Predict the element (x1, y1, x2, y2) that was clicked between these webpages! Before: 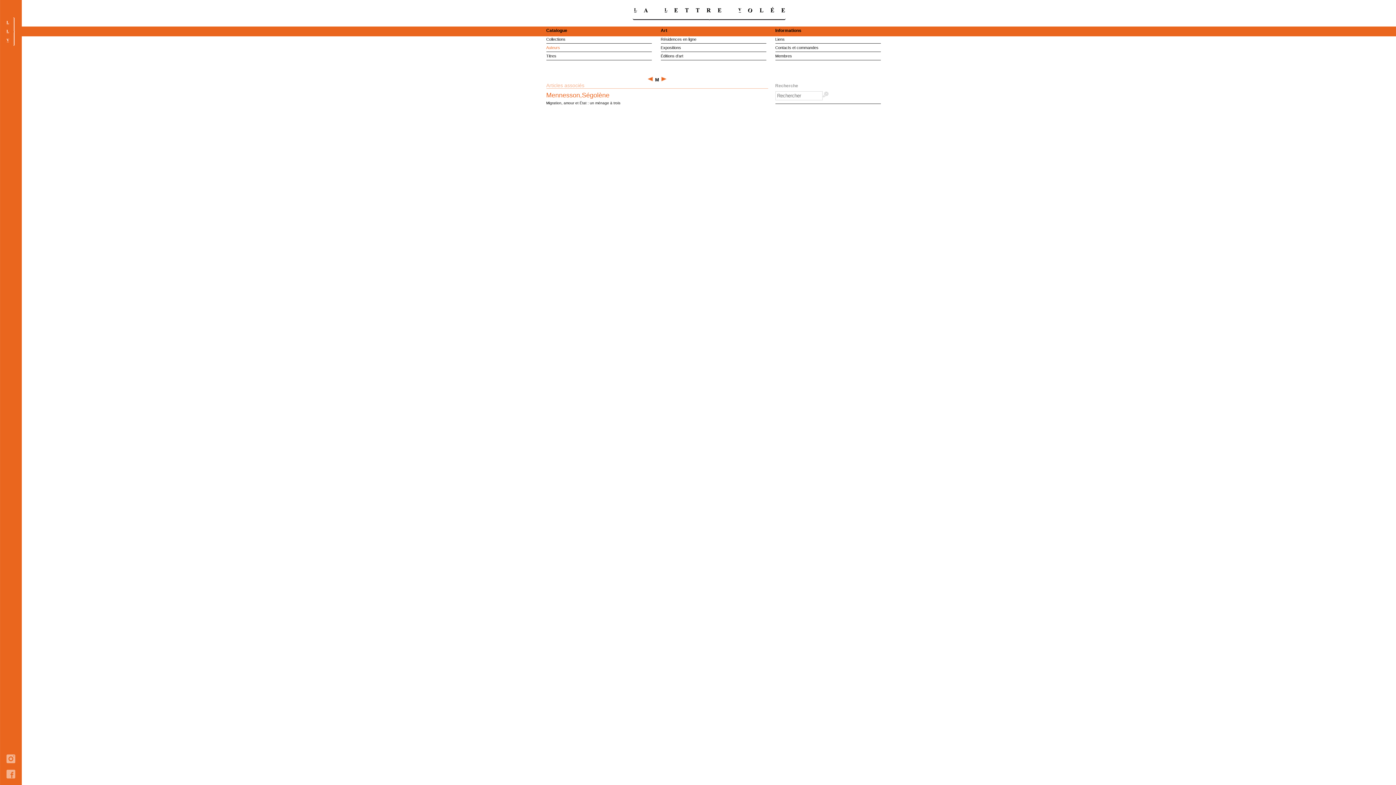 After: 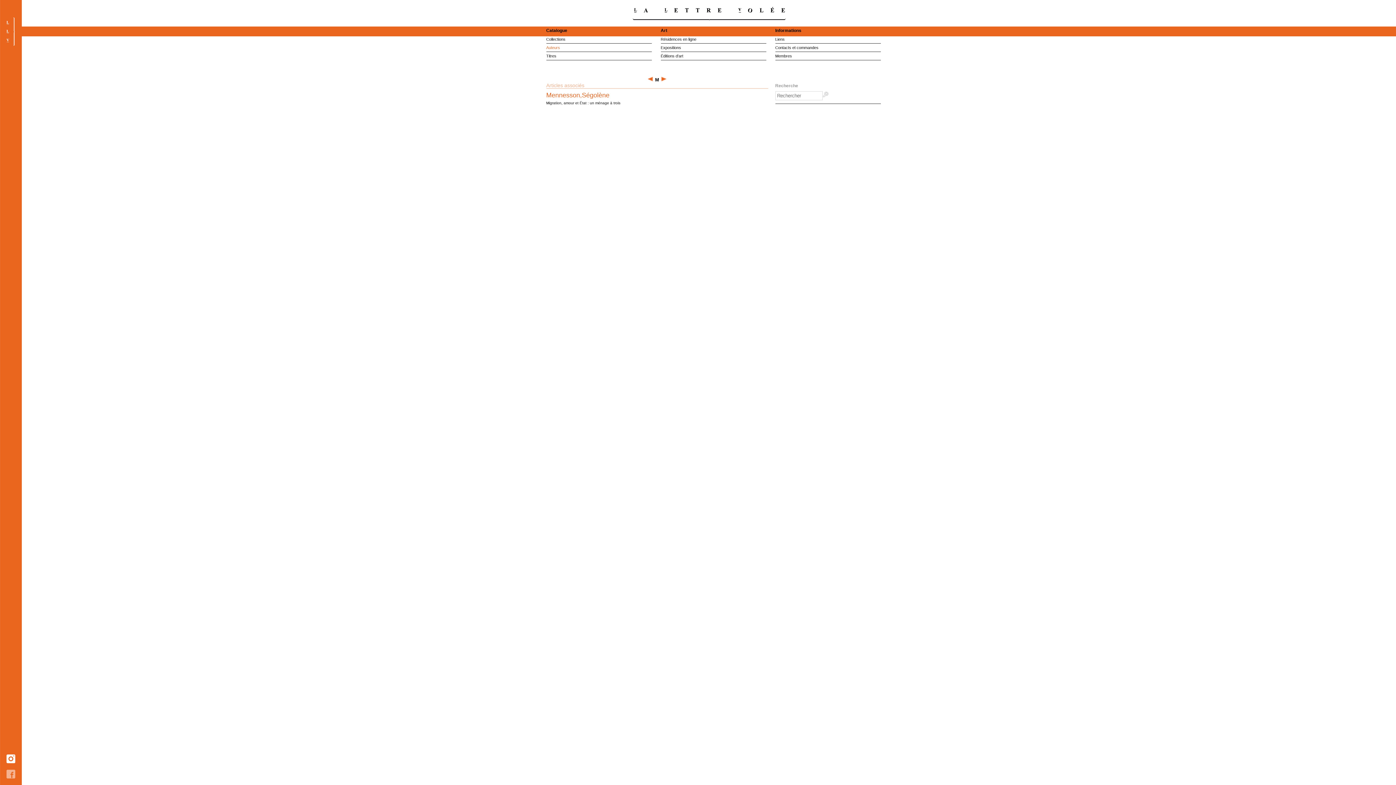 Action: label: Instagram de La lettre volée bbox: (0, 766, 21, 771)